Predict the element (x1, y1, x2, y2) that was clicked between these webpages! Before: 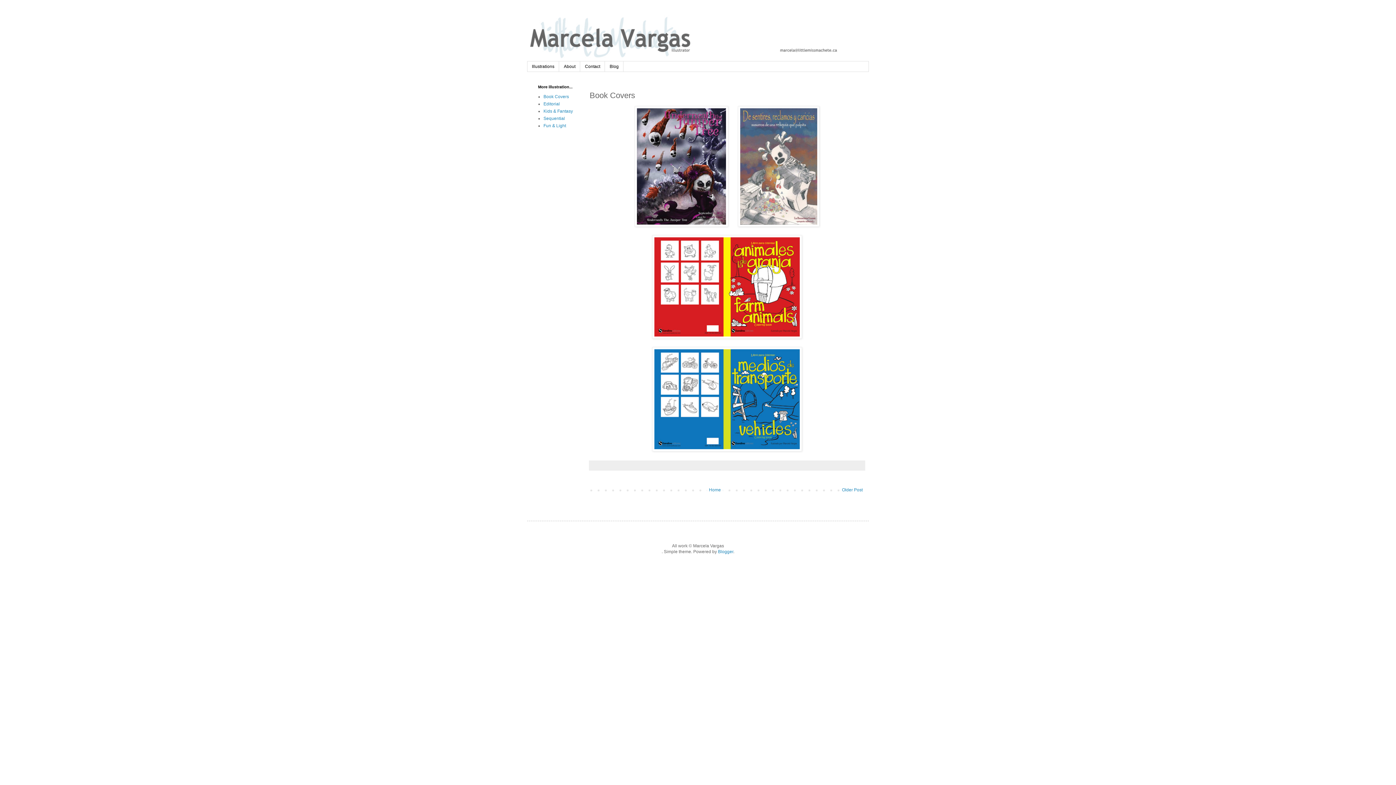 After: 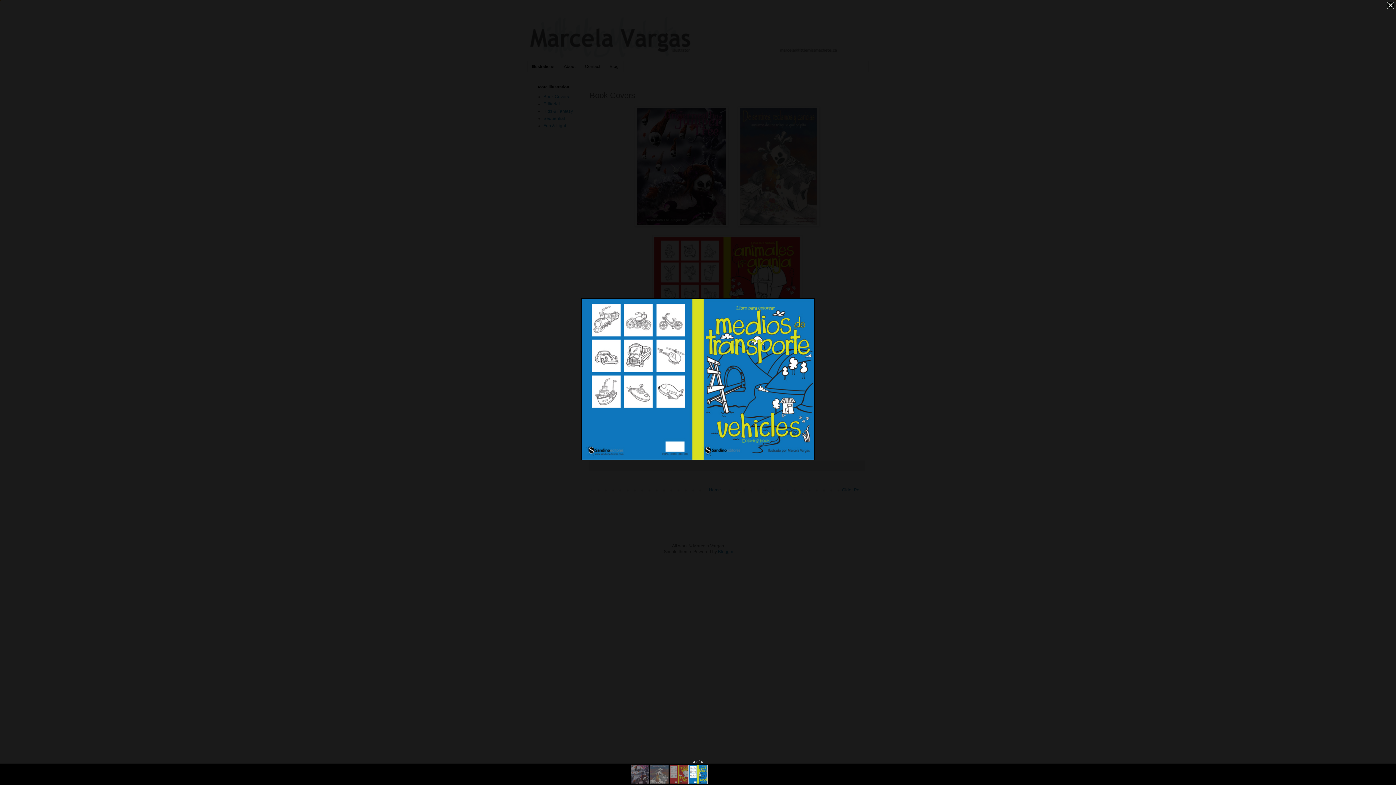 Action: bbox: (652, 447, 802, 452)